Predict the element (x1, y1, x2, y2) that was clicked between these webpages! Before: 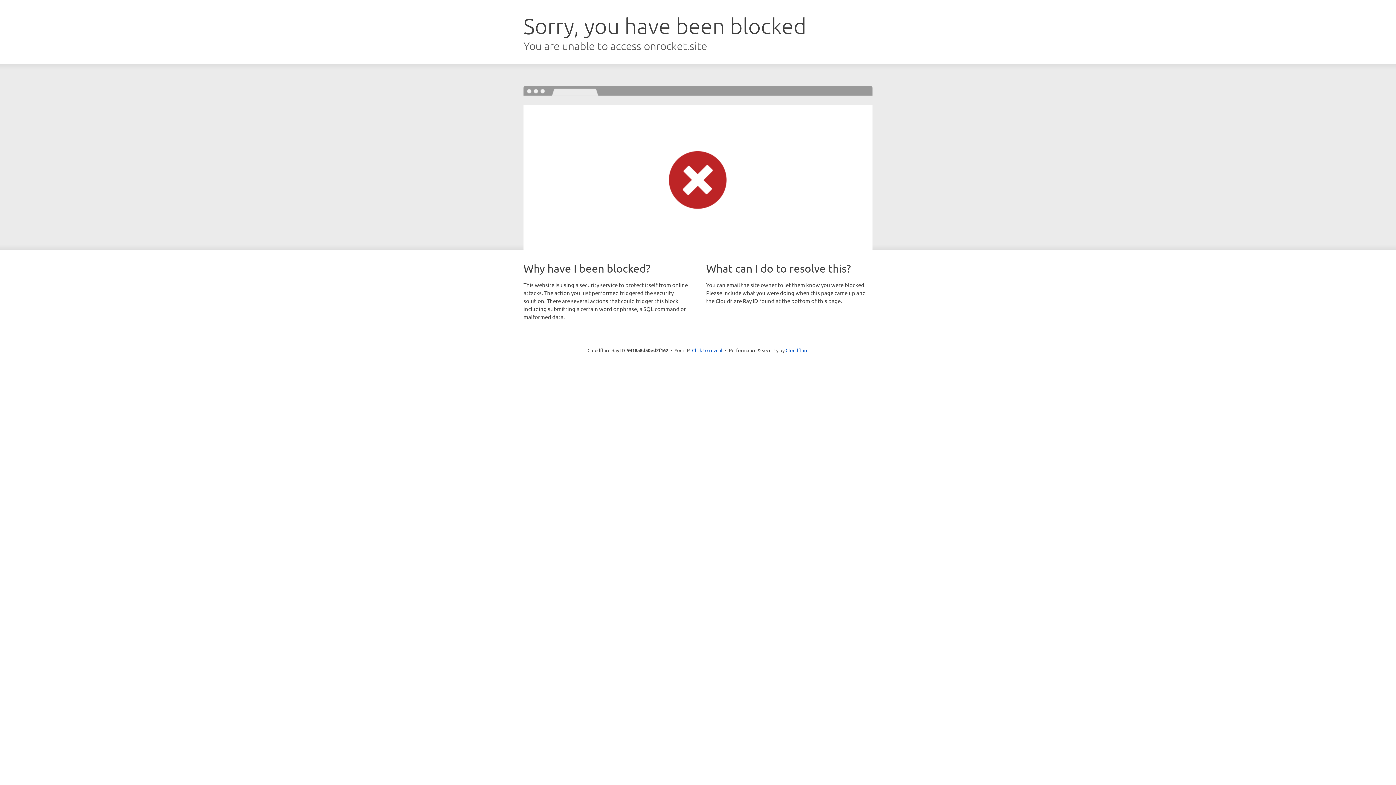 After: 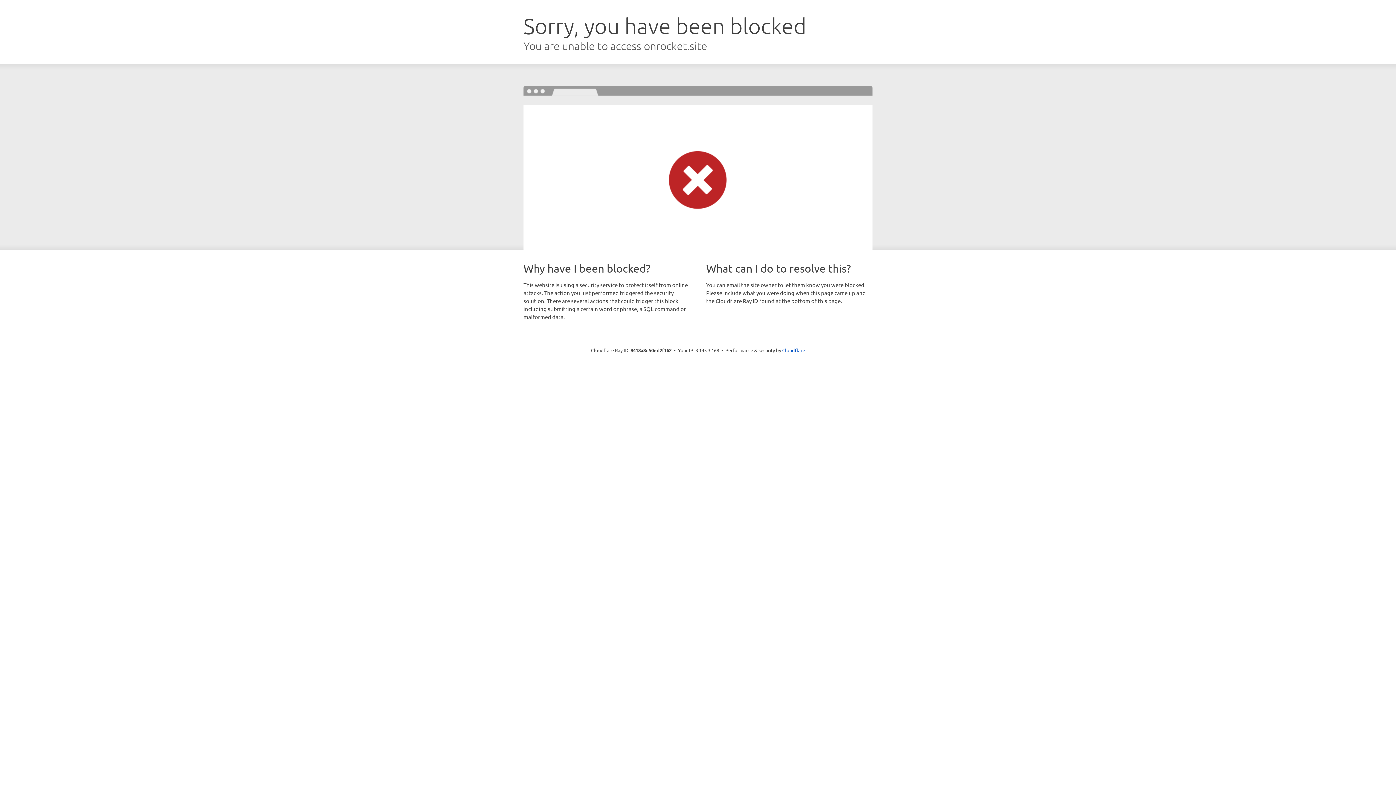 Action: bbox: (692, 346, 722, 353) label: Click to reveal